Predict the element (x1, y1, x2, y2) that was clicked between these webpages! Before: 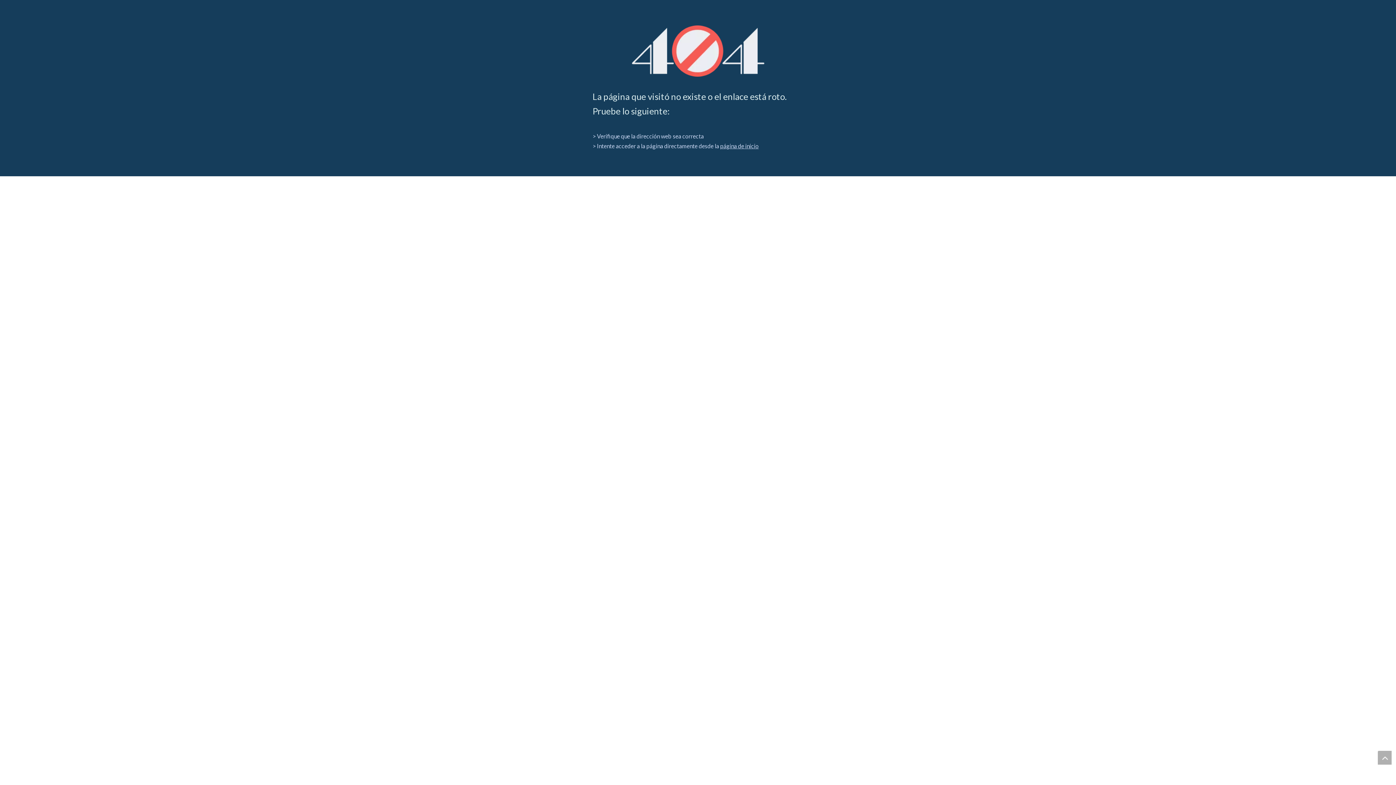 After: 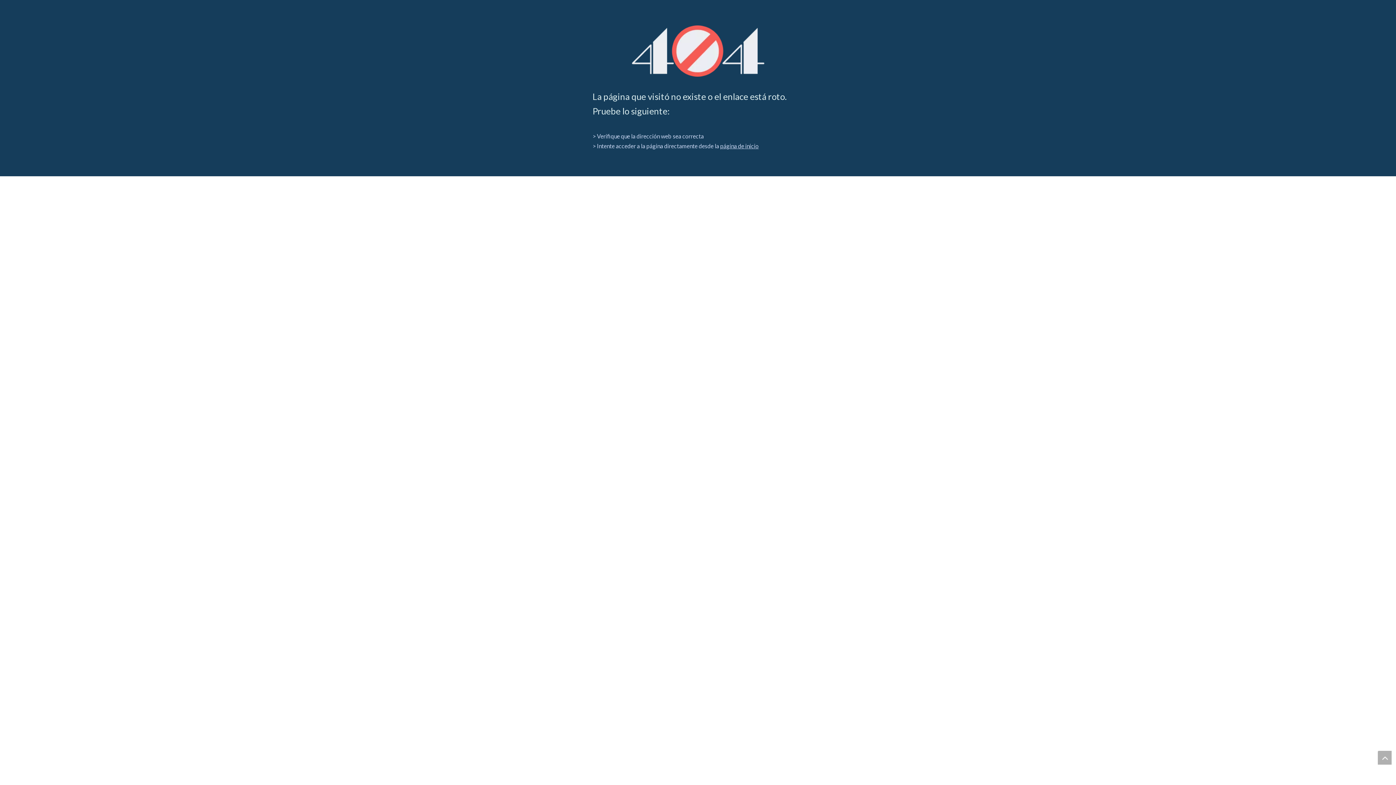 Action: bbox: (1378, 751, 1392, 765) label: top